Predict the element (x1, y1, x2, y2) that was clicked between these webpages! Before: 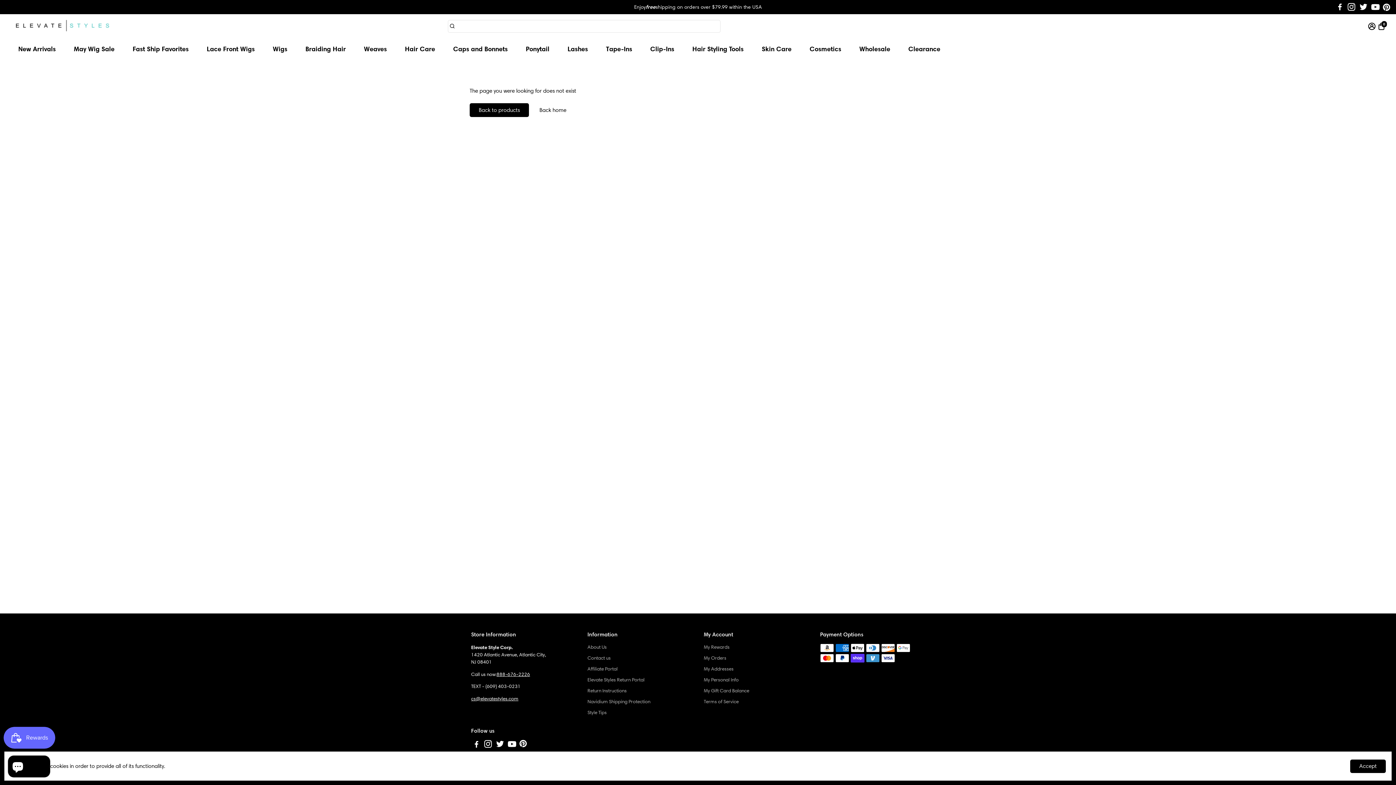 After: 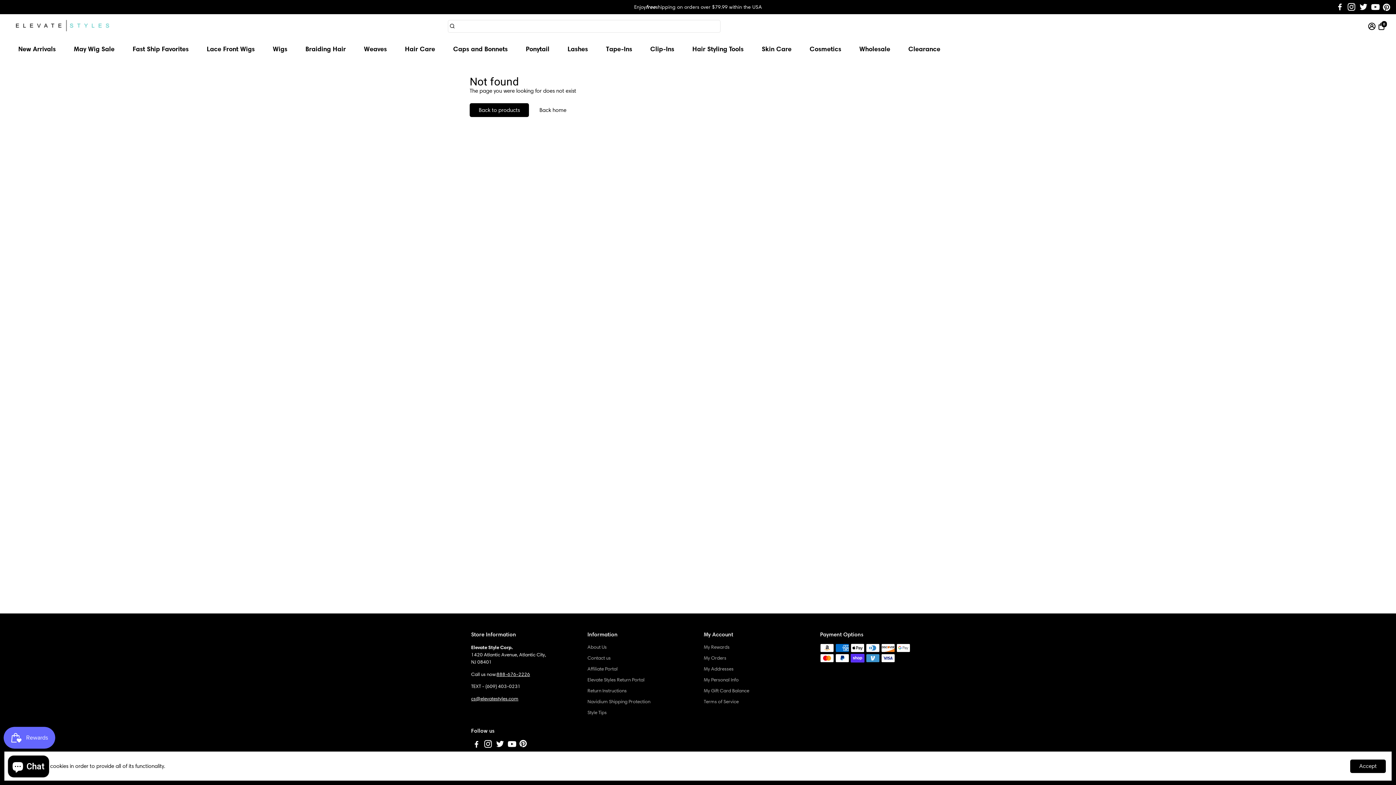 Action: bbox: (483, 742, 492, 749) label: Go to Instagram